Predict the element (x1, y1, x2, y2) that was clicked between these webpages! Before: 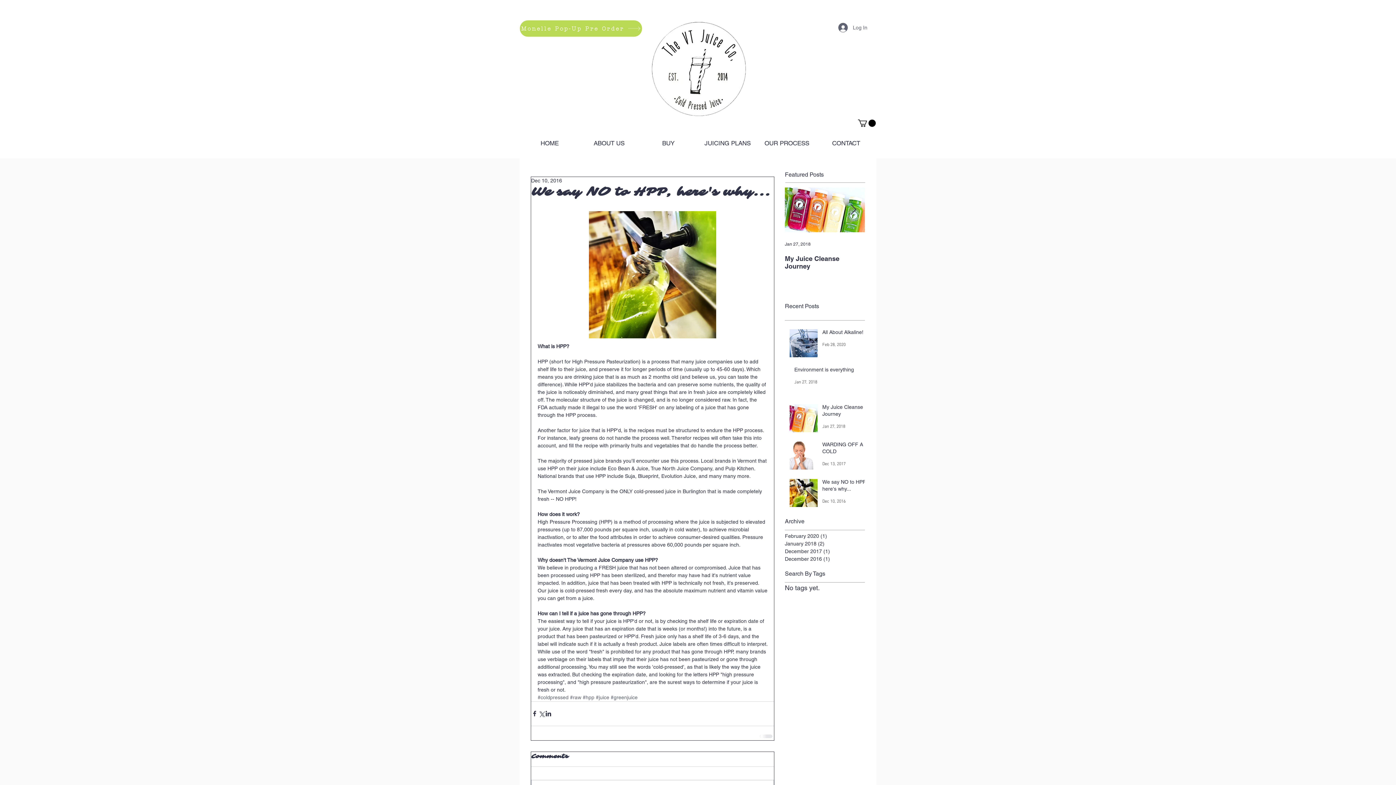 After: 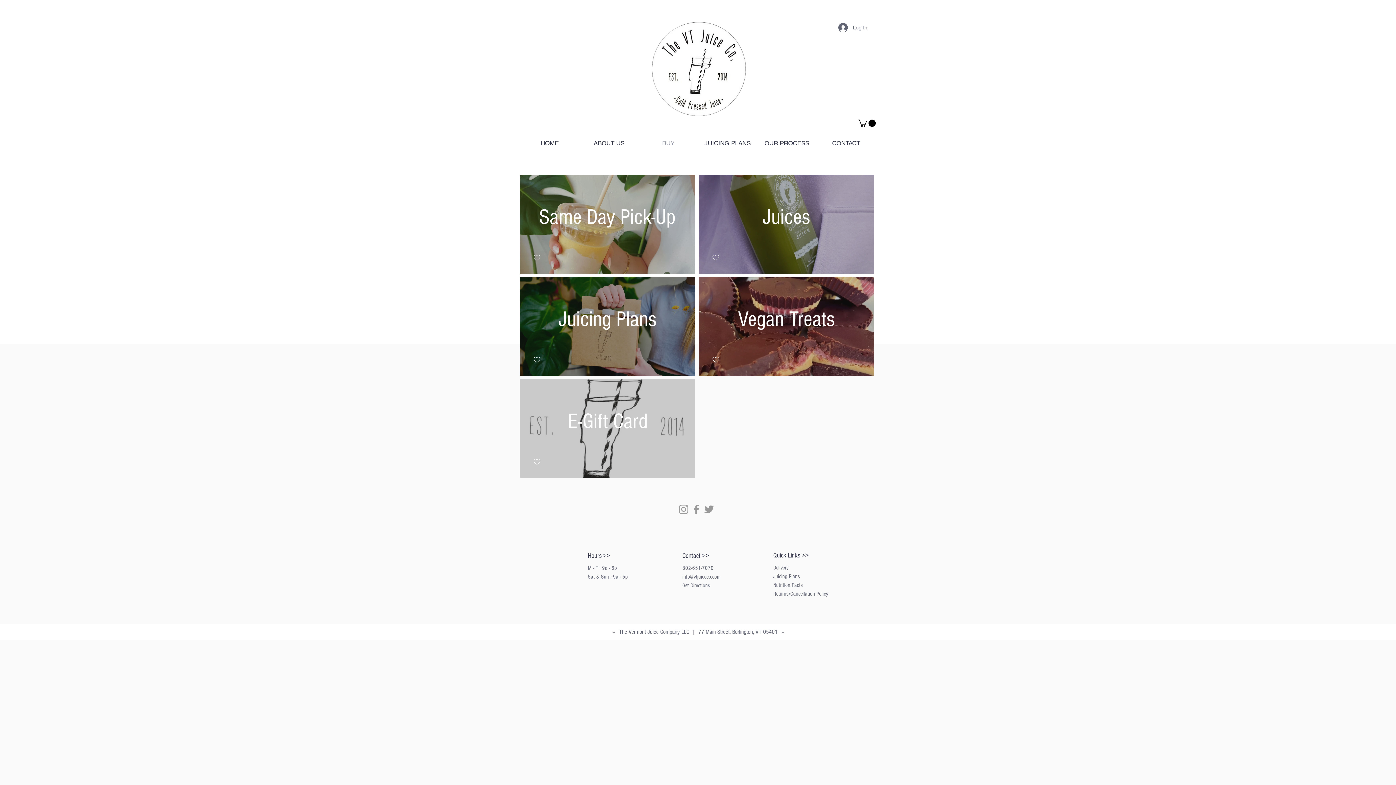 Action: bbox: (638, 128, 698, 158) label: BUY